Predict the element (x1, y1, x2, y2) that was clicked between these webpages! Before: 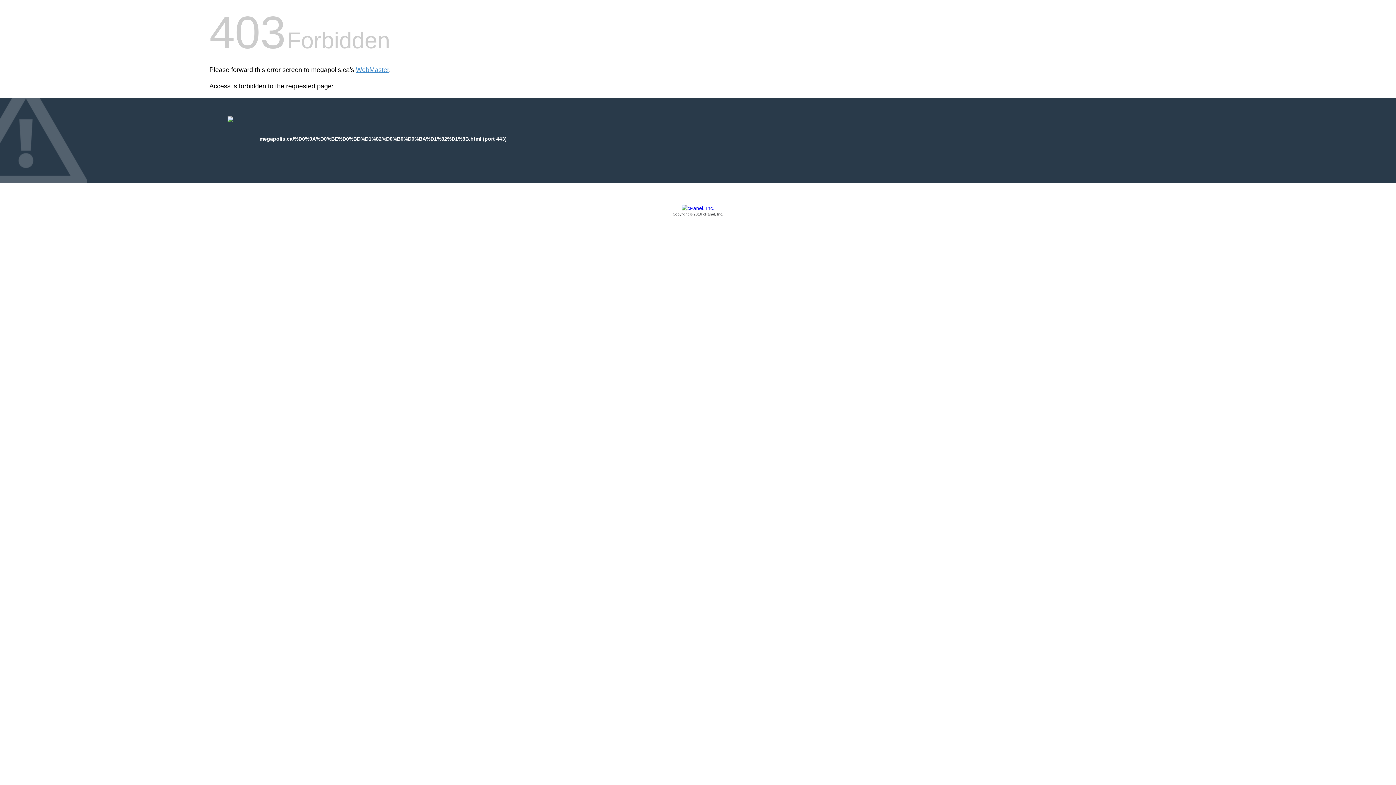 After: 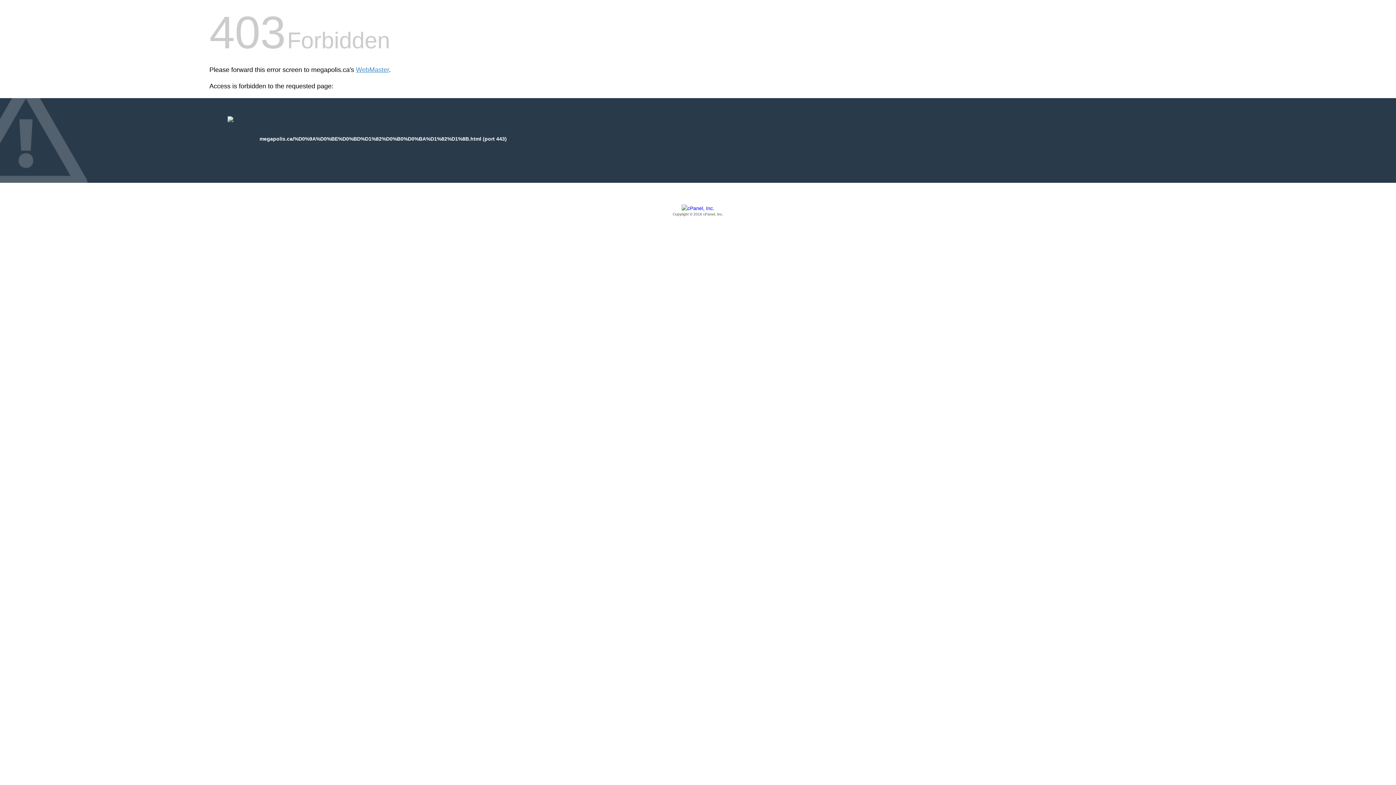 Action: label: Copyright © 2016 cPanel, Inc. bbox: (209, 205, 1186, 217)